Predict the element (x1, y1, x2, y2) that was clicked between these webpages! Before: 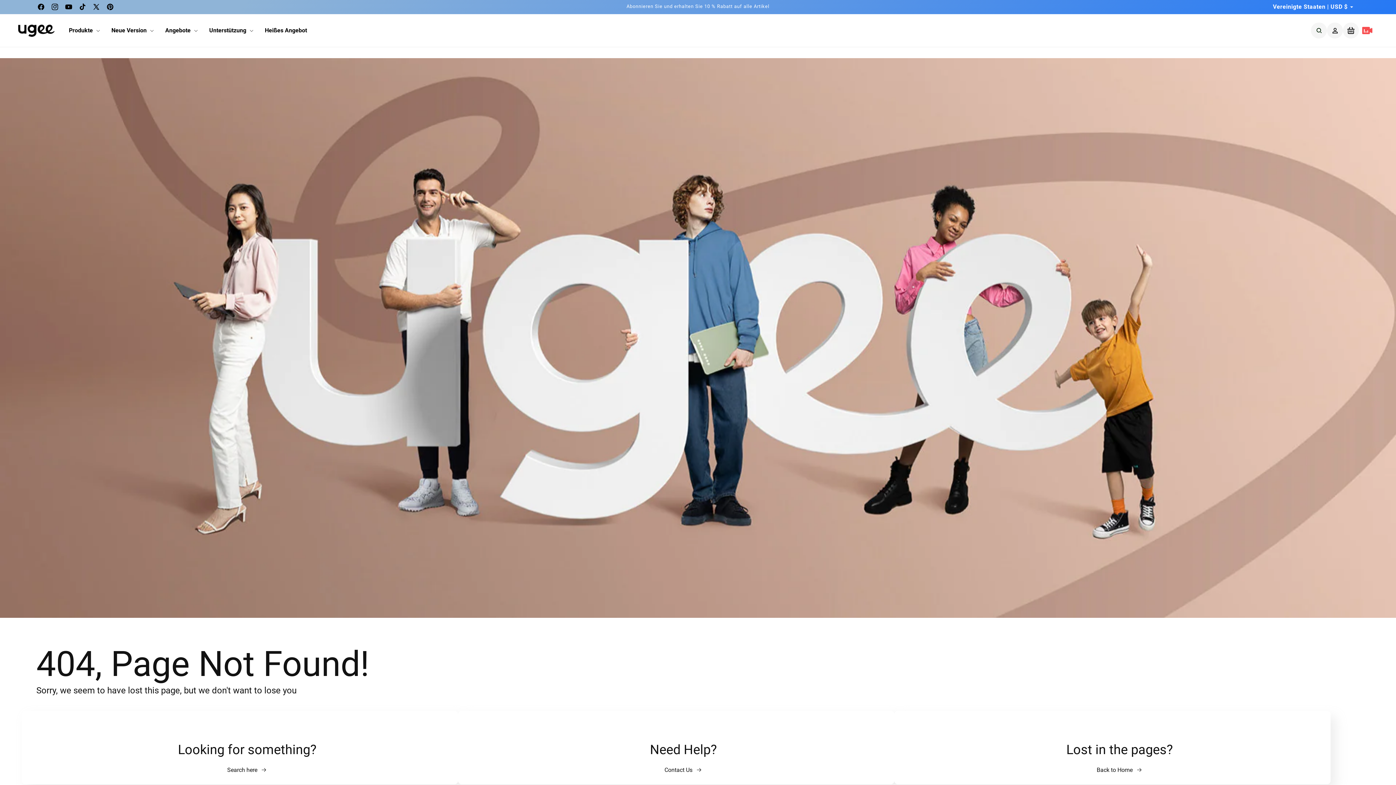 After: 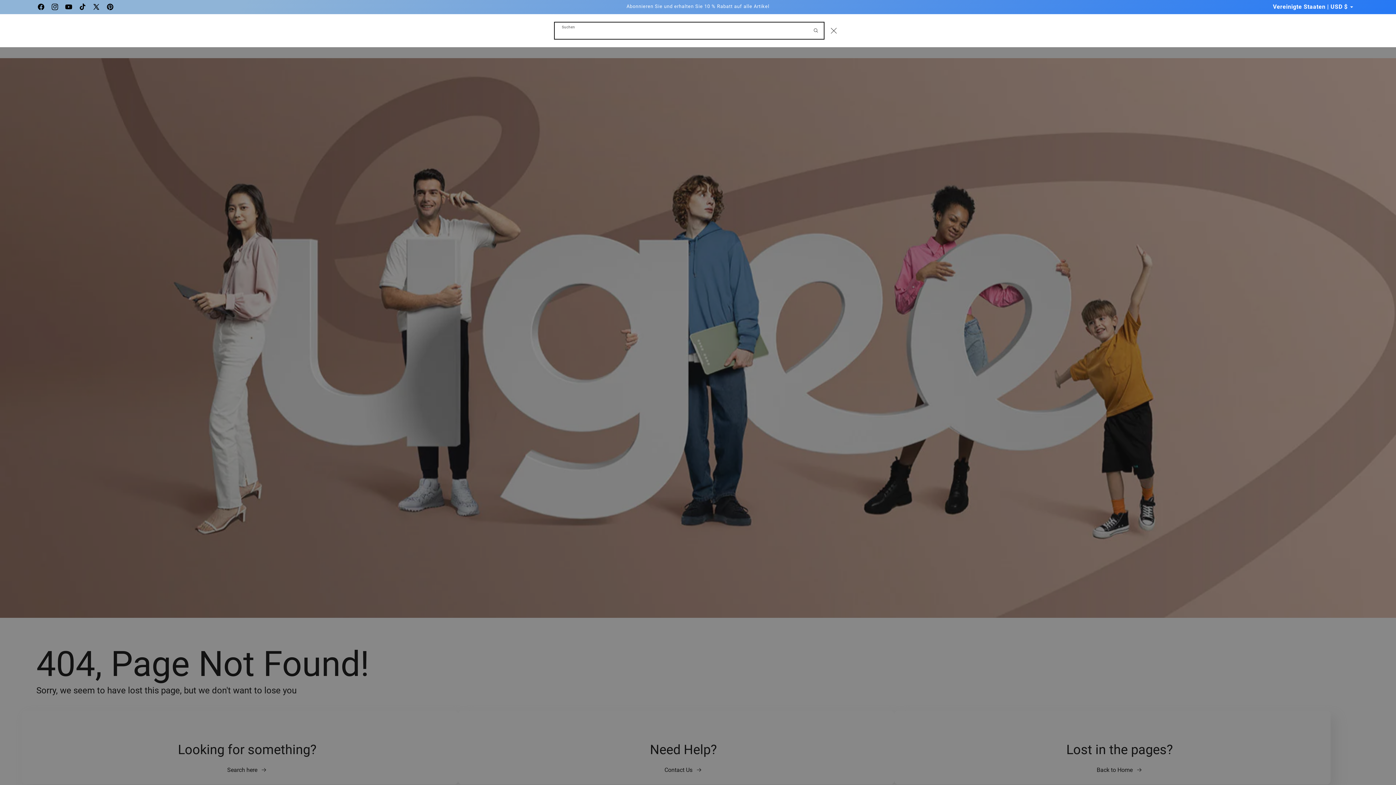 Action: label: Suchen bbox: (1311, 22, 1327, 38)